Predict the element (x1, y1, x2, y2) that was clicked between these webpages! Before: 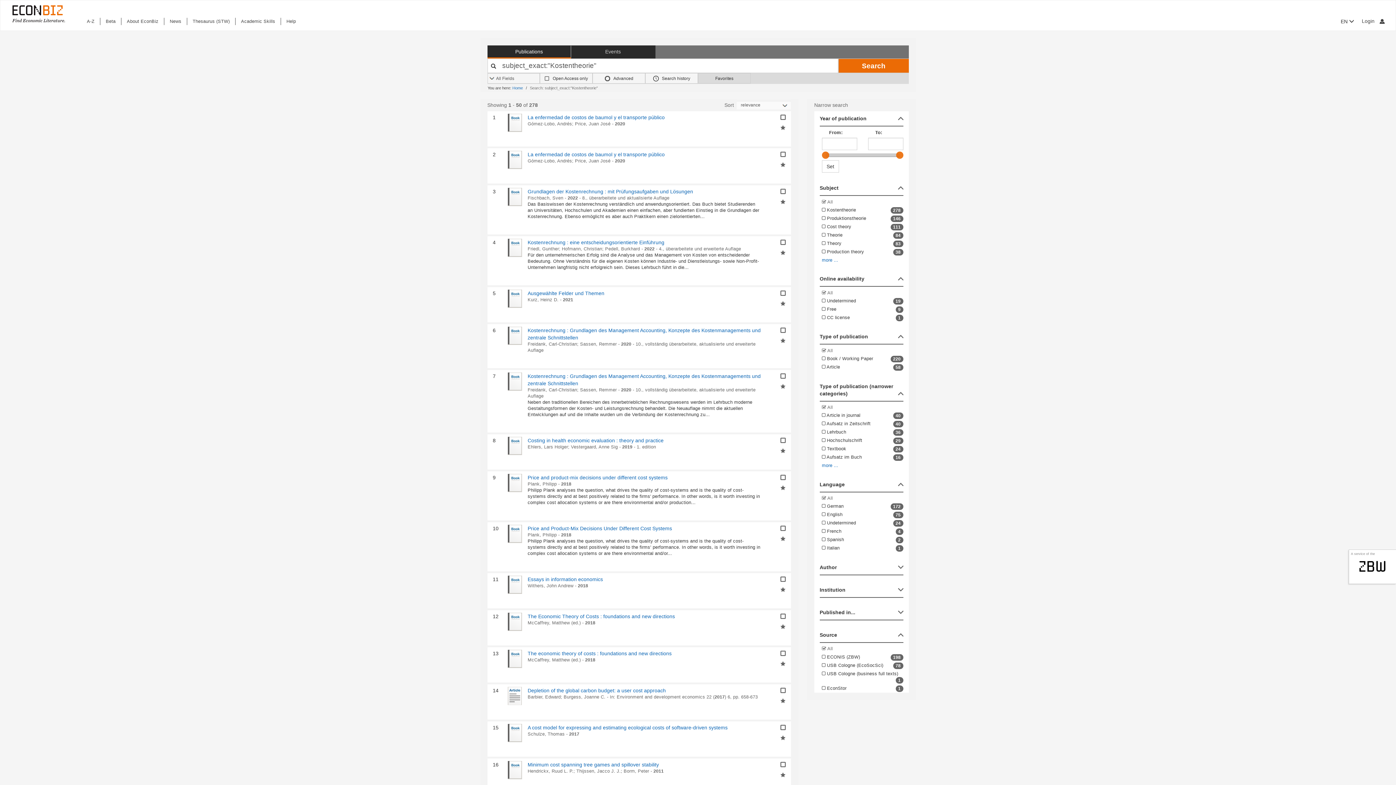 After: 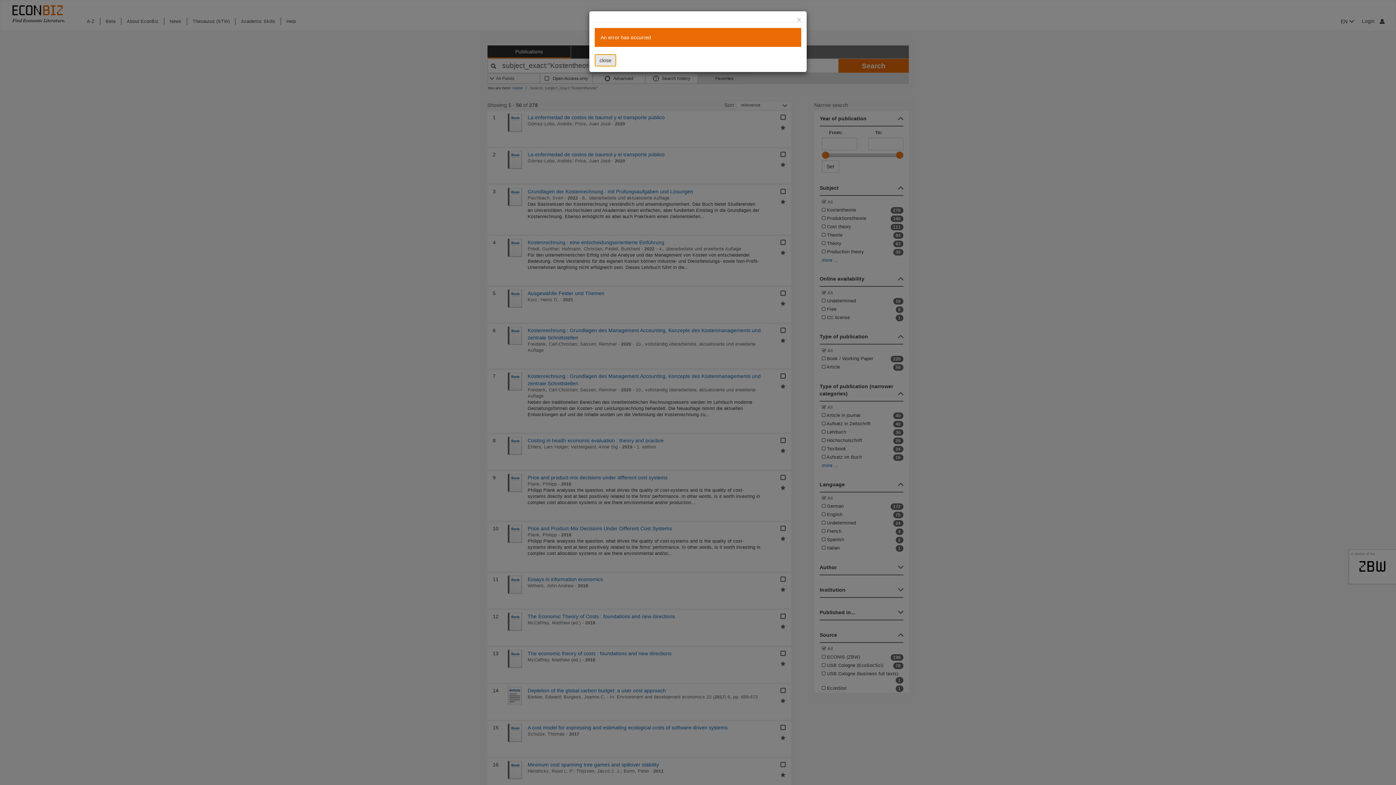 Action: label: Add selected results to favorites bbox: (780, 124, 785, 130)